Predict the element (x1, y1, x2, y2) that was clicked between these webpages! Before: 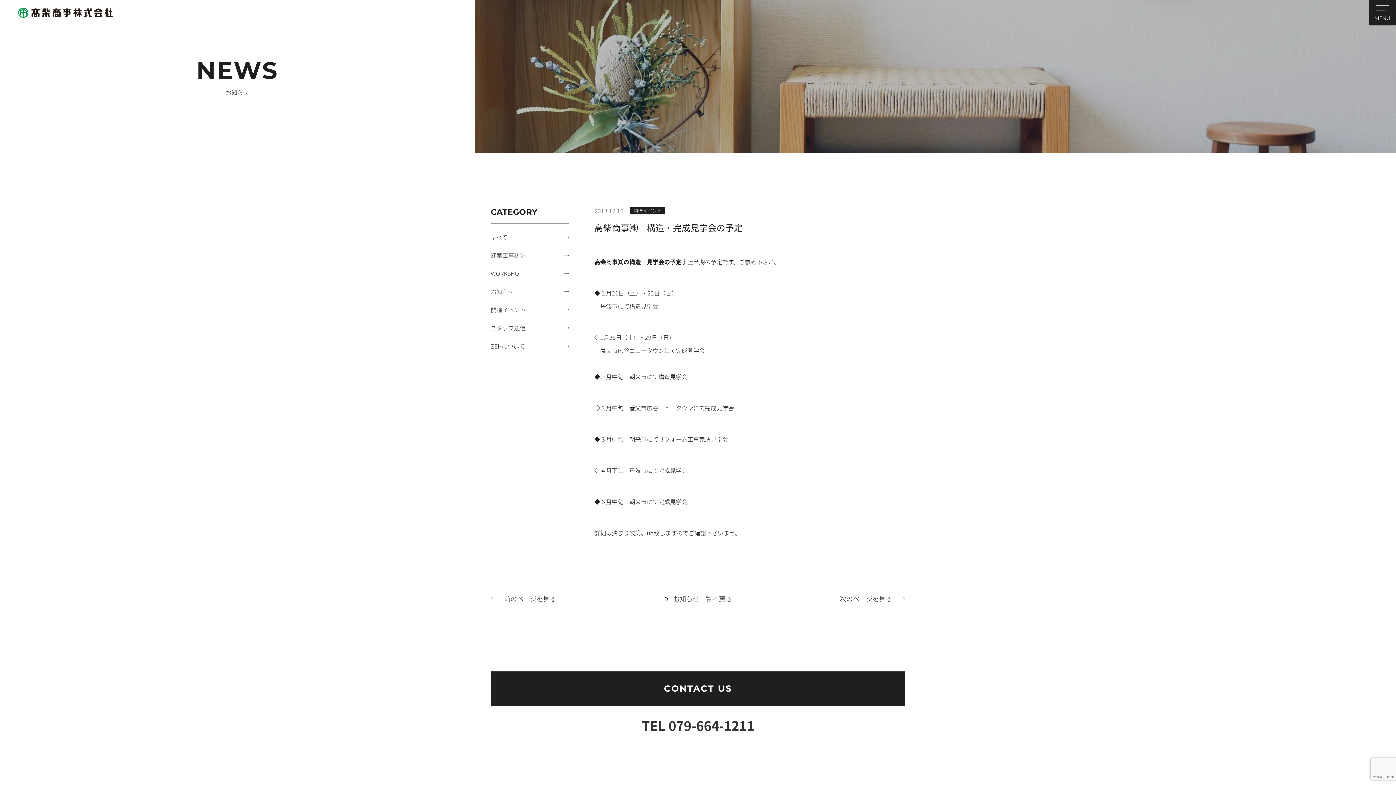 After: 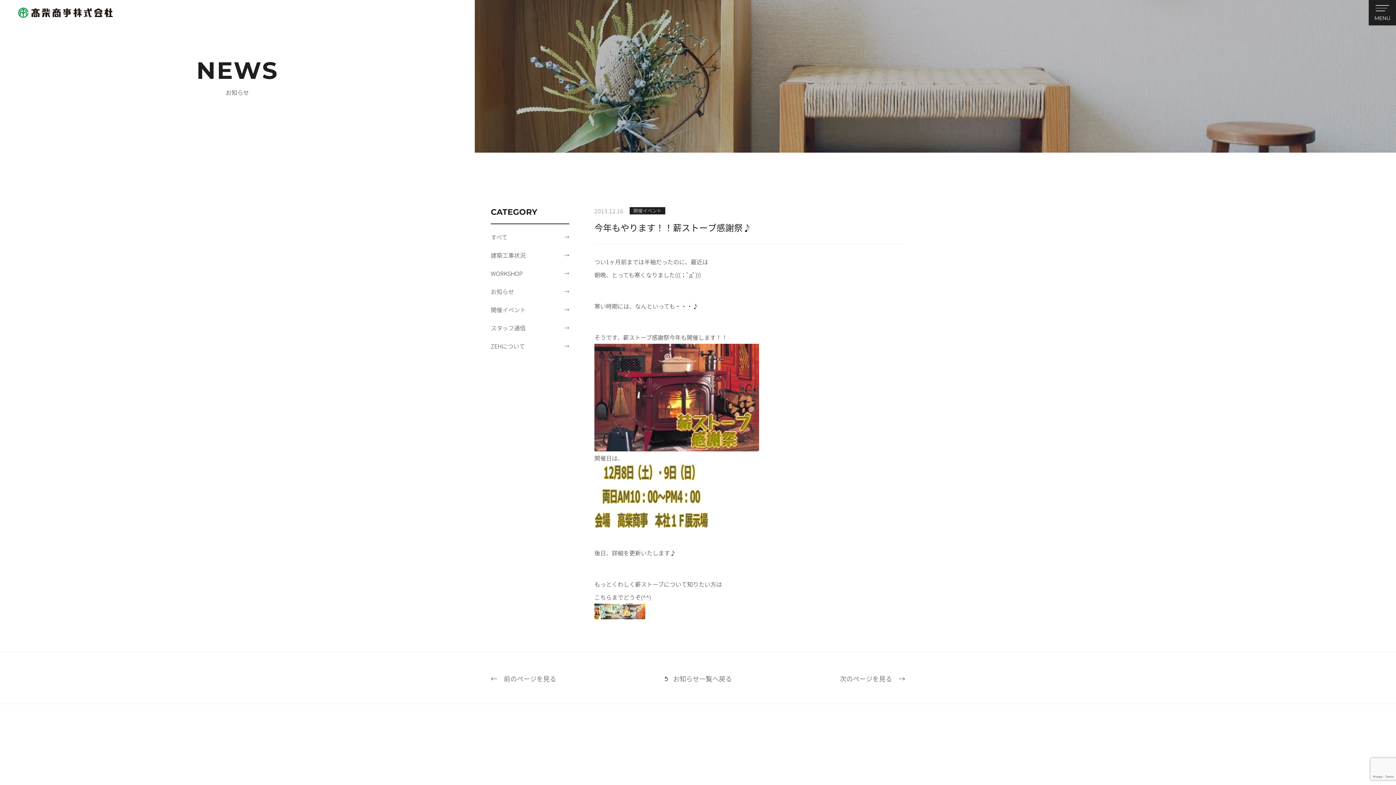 Action: label: 次のページを見る bbox: (840, 594, 905, 602)